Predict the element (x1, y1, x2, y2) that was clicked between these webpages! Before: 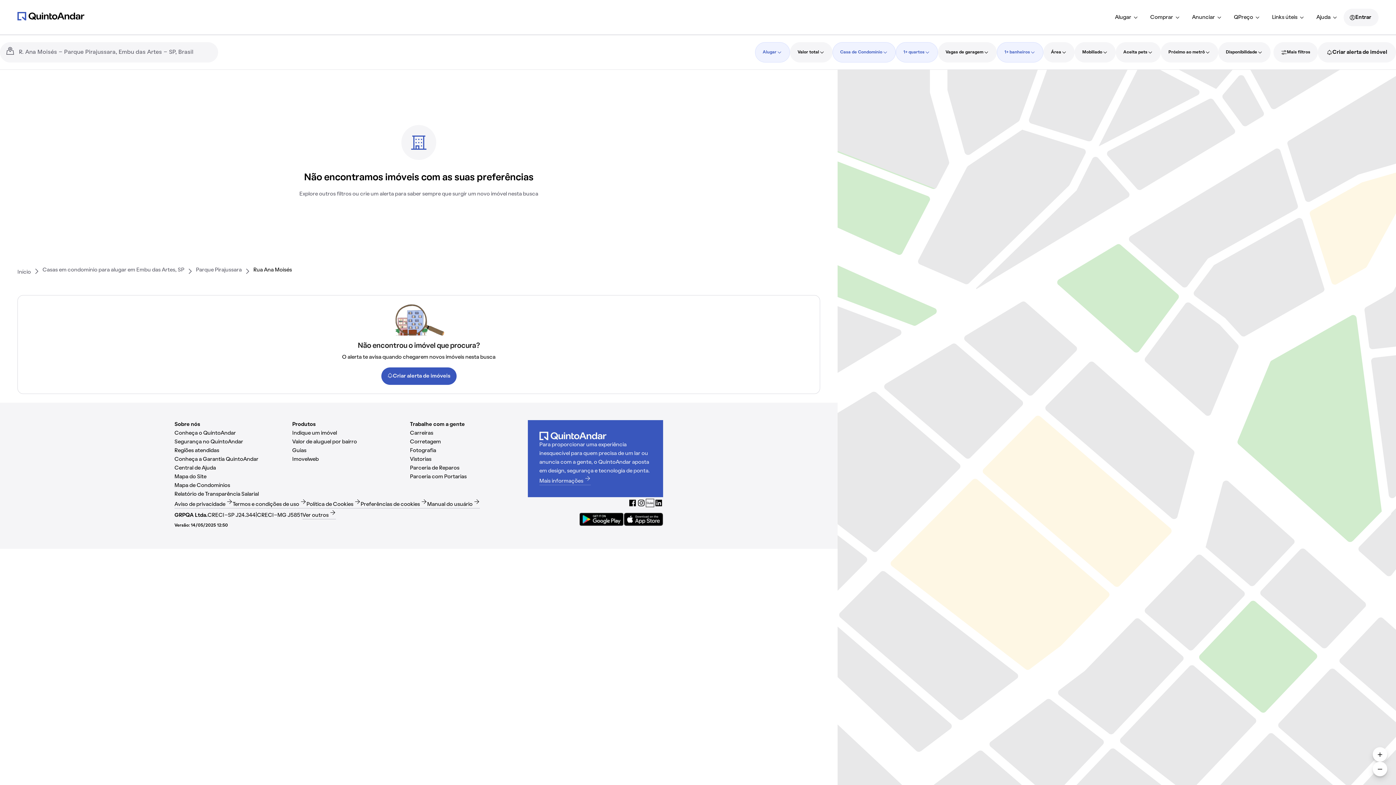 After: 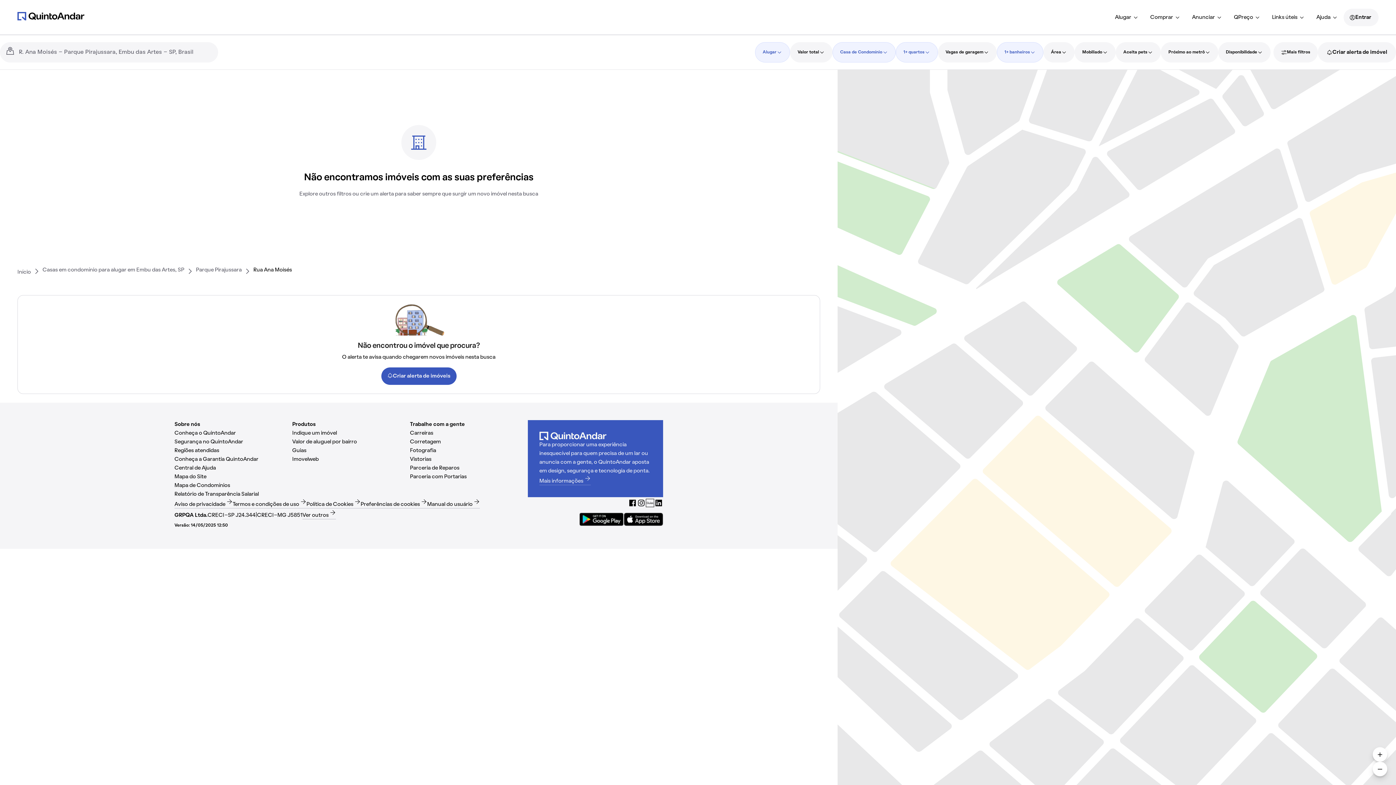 Action: label: Segurança no QuintoAndar (Abrir em nova aba) bbox: (174, 437, 292, 446)